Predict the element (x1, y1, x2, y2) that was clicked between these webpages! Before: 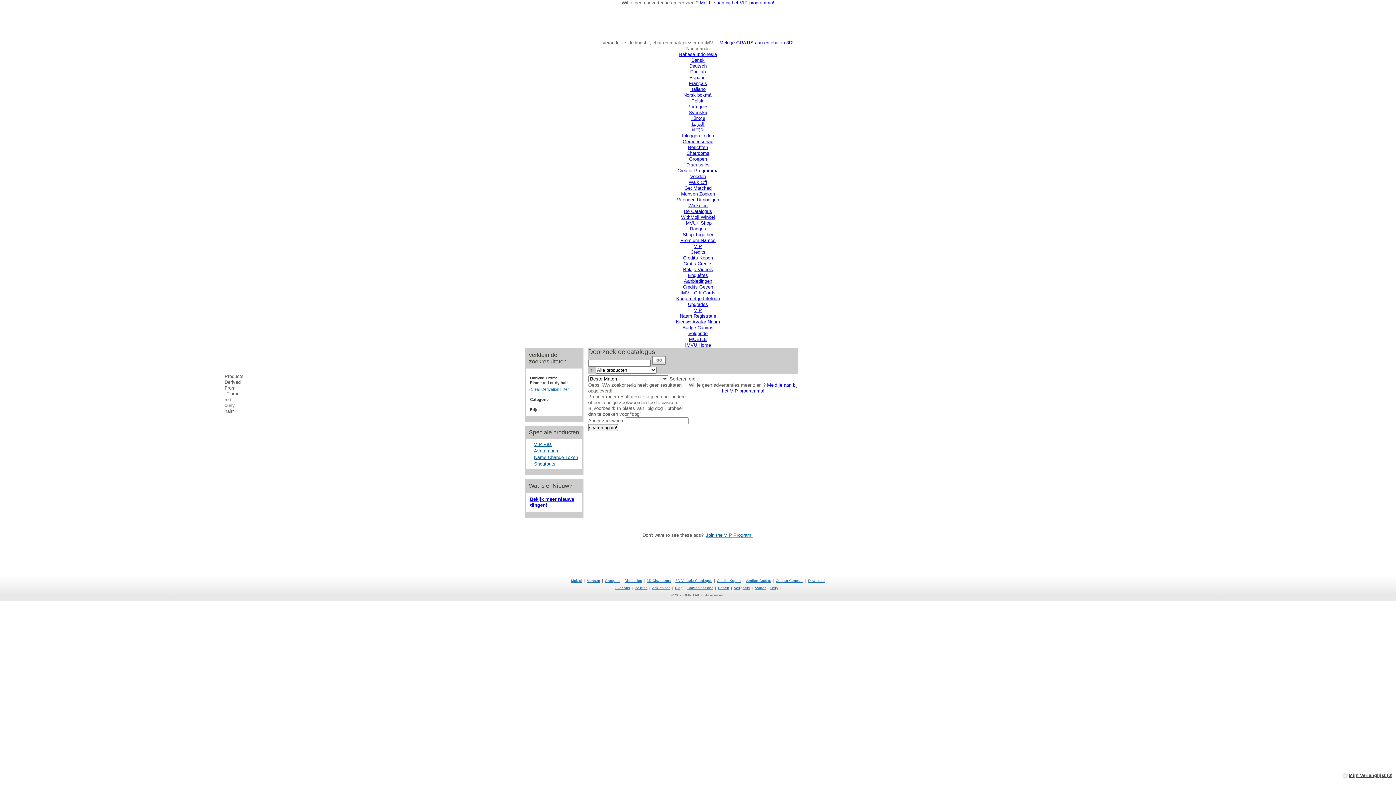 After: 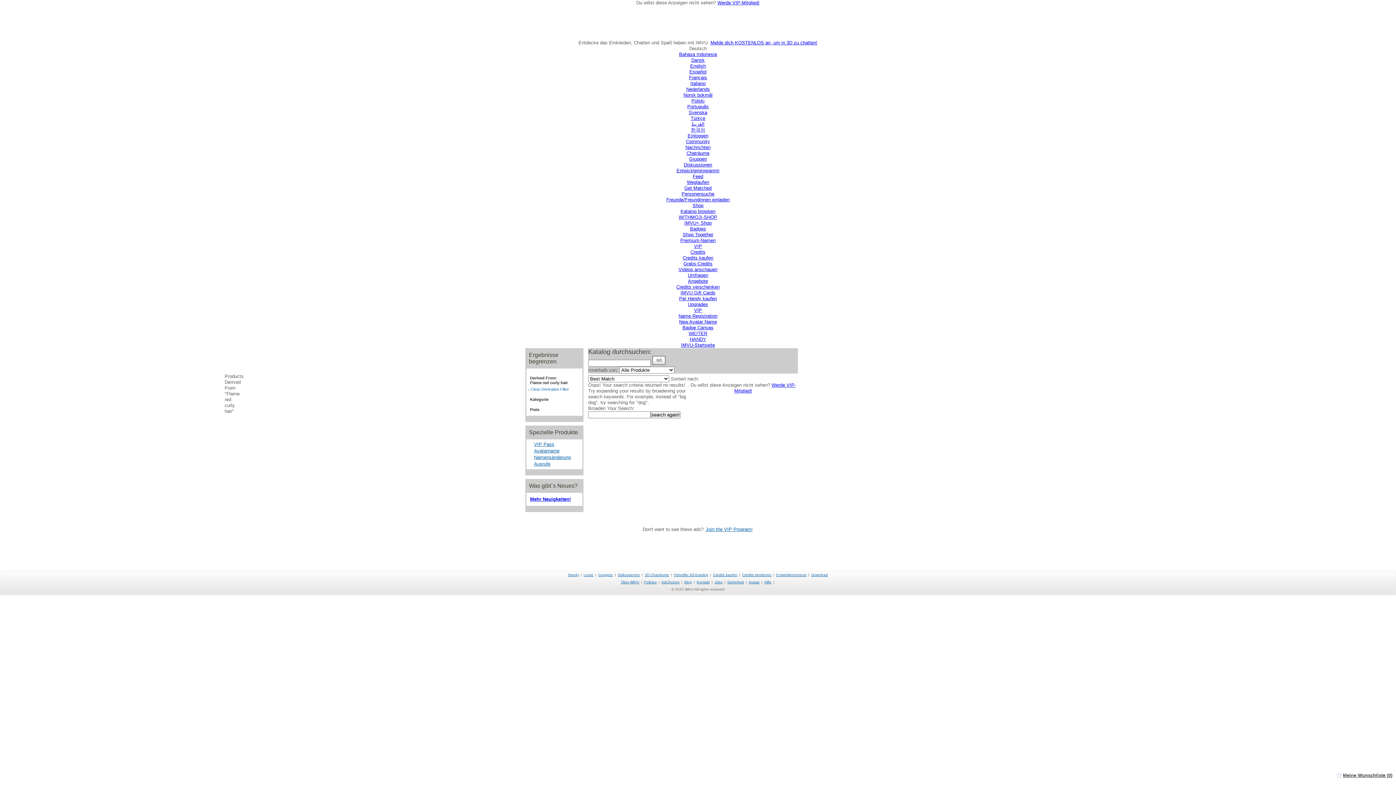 Action: label: Deutsch bbox: (689, 63, 706, 68)